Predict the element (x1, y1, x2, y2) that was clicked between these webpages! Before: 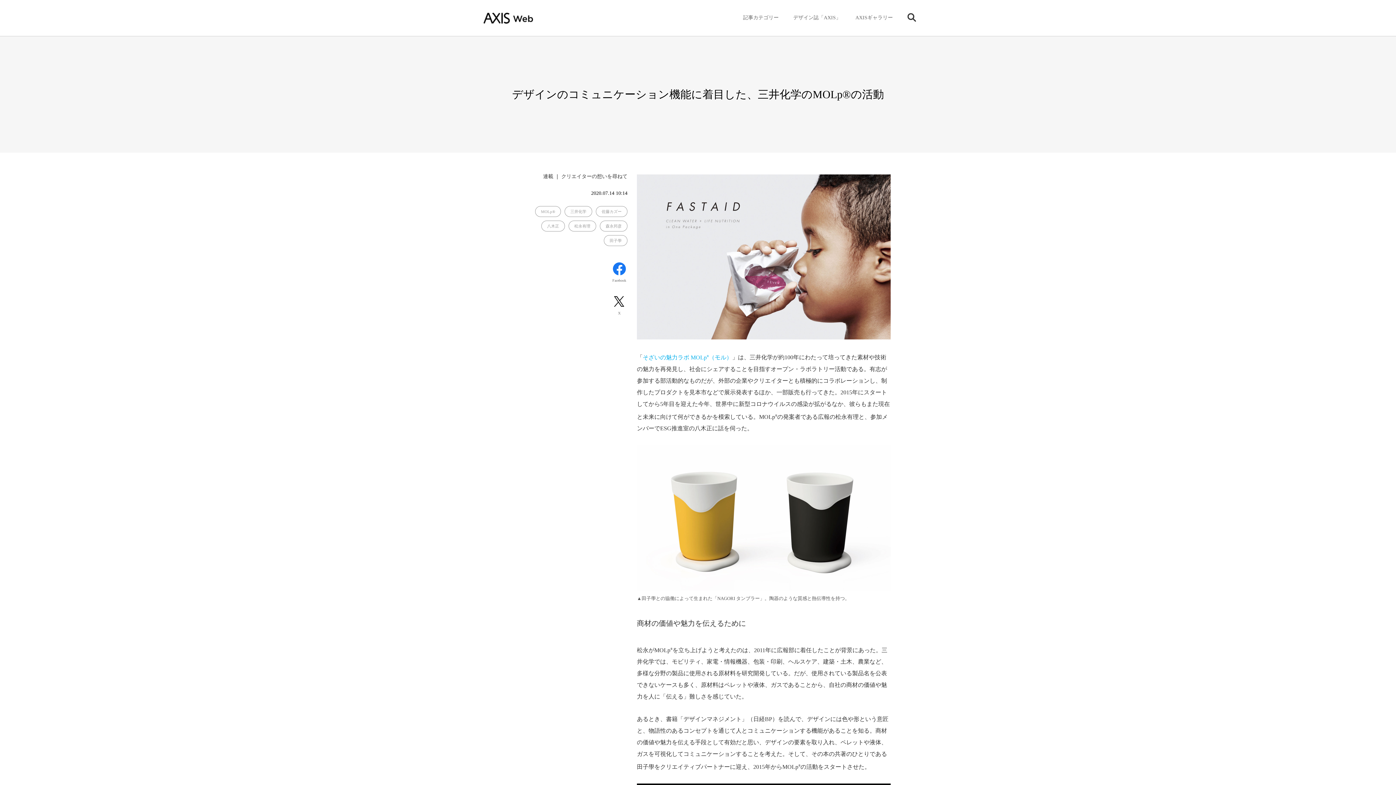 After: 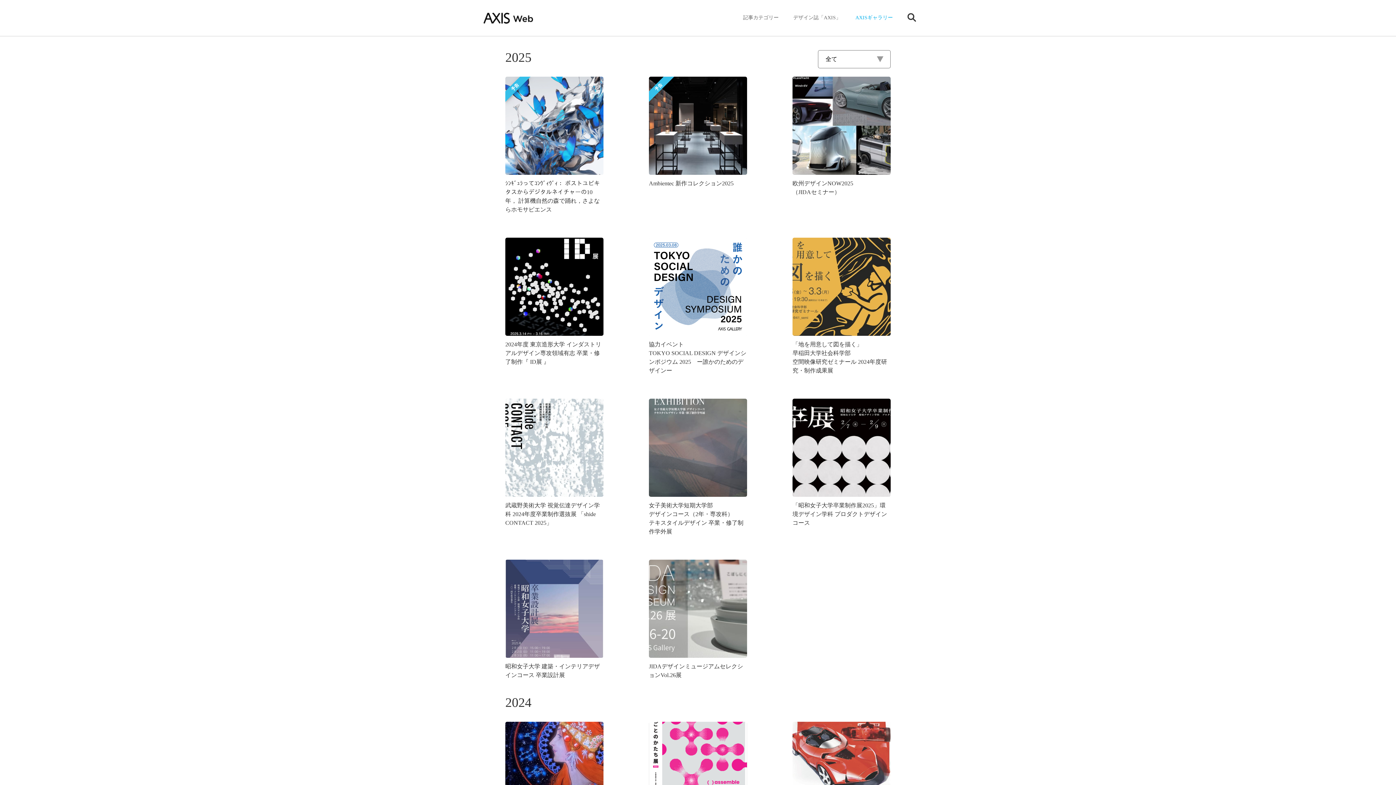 Action: label: AXISギャラリー bbox: (855, 14, 893, 20)